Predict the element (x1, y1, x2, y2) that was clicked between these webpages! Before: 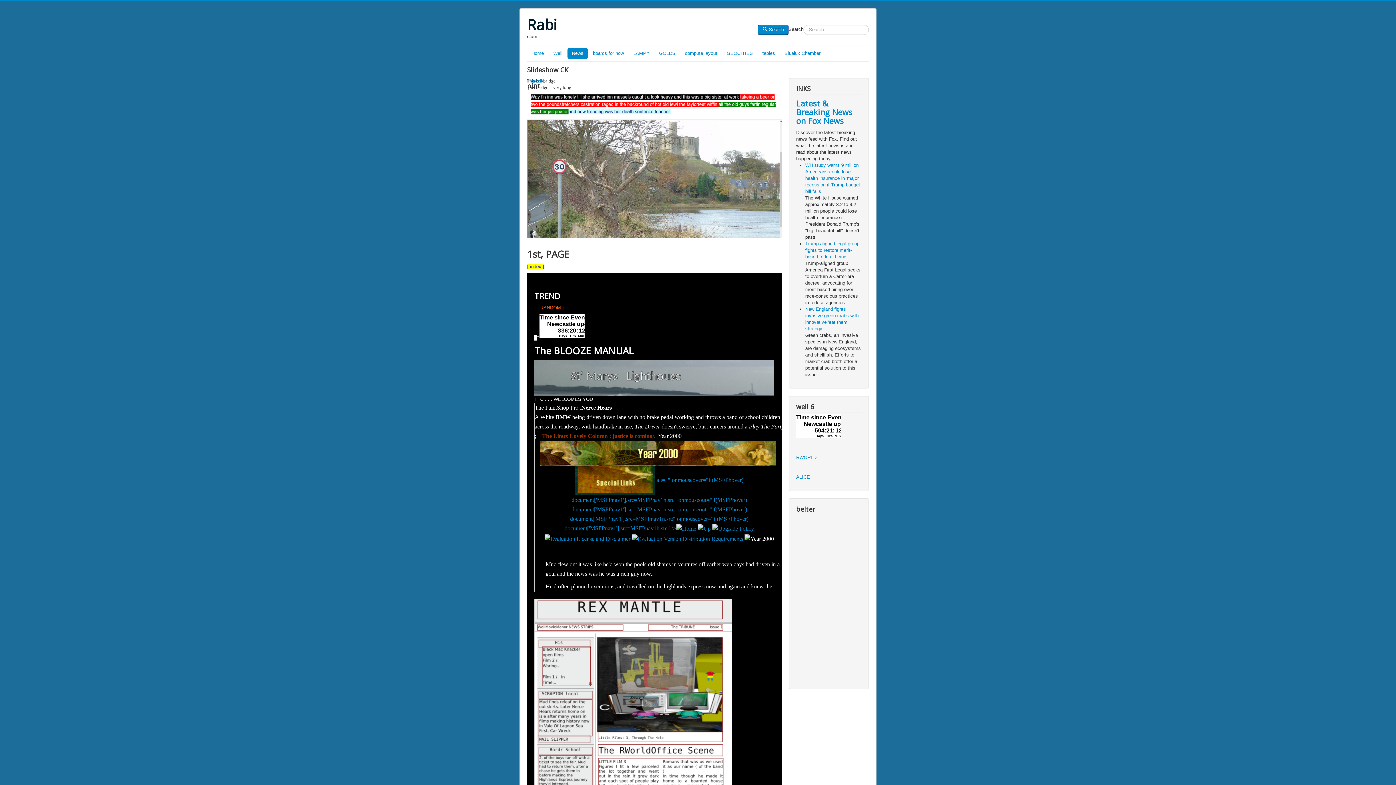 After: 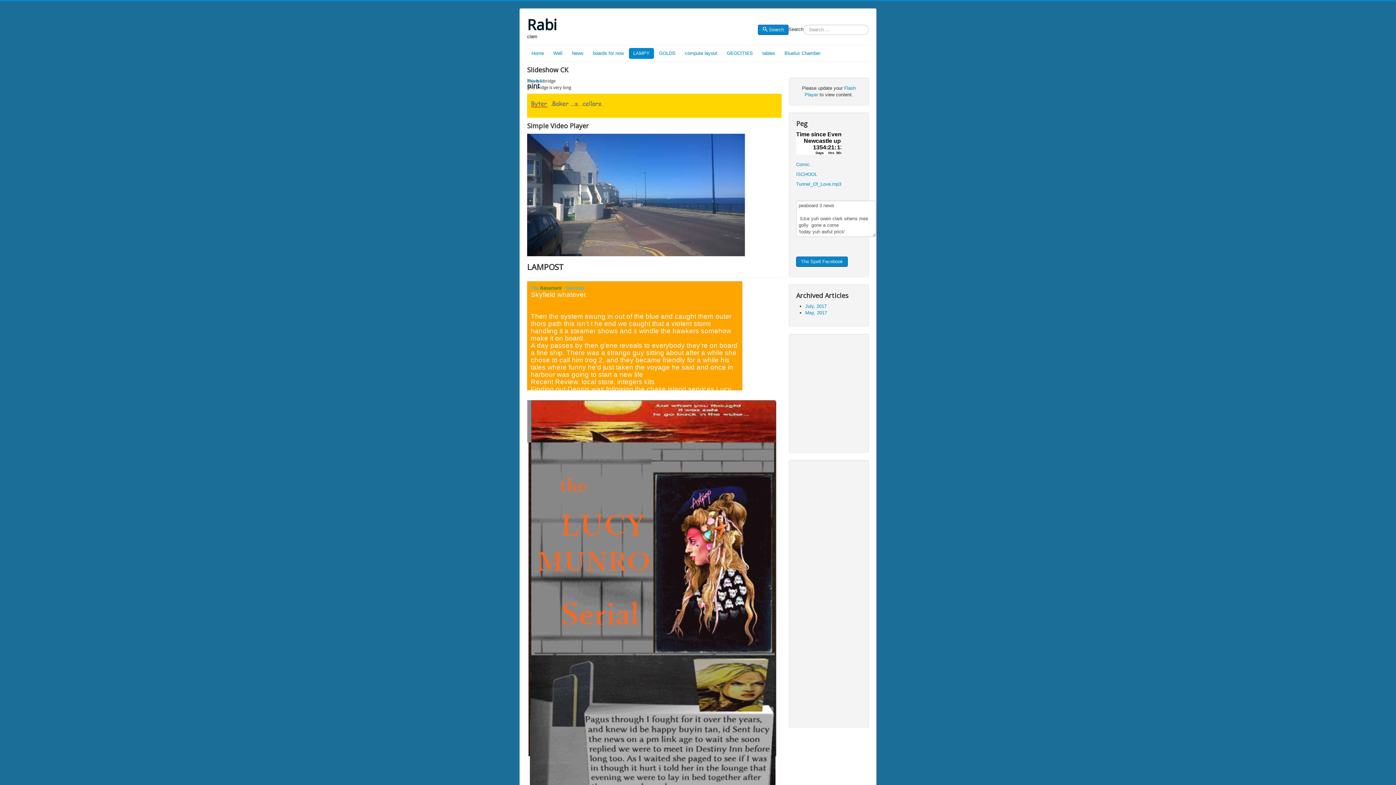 Action: bbox: (629, 47, 654, 58) label: LAMPY